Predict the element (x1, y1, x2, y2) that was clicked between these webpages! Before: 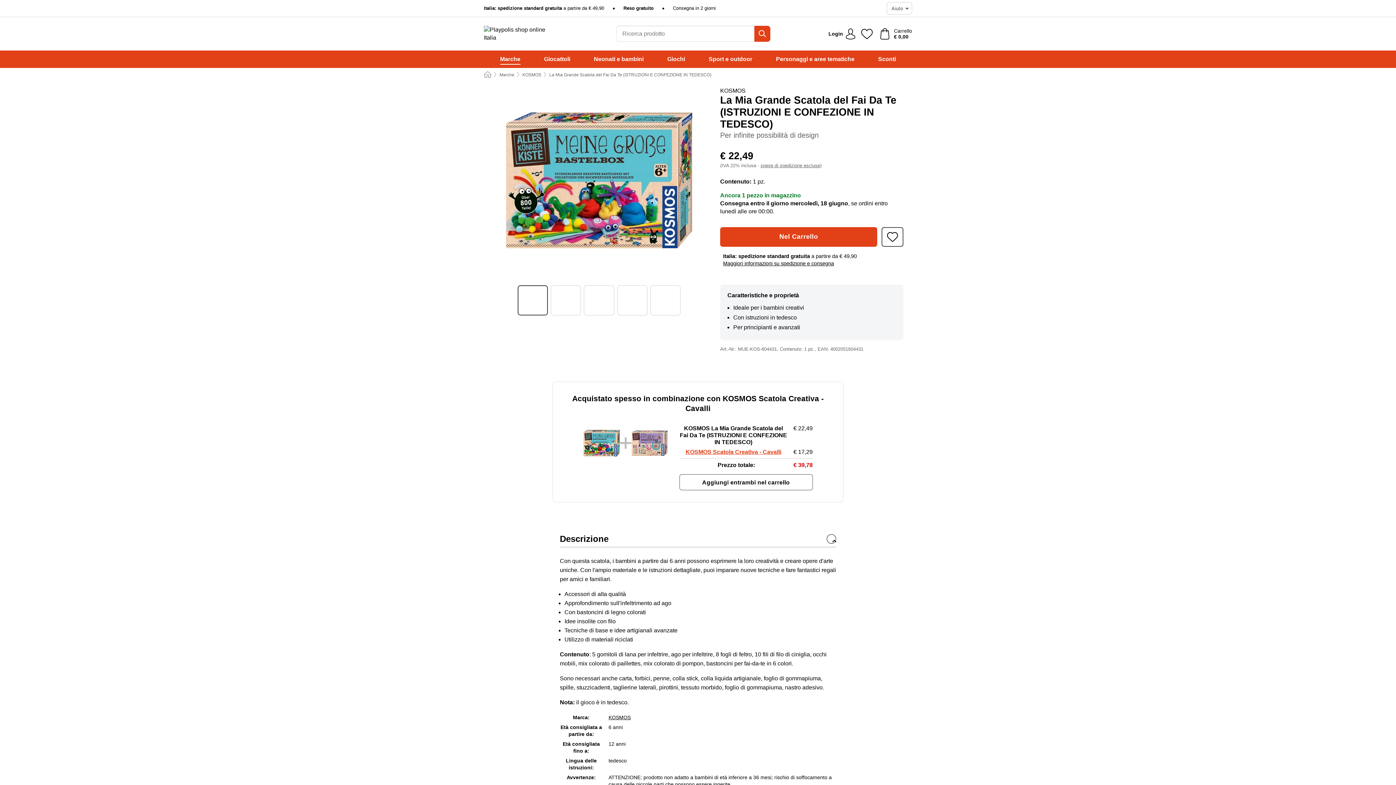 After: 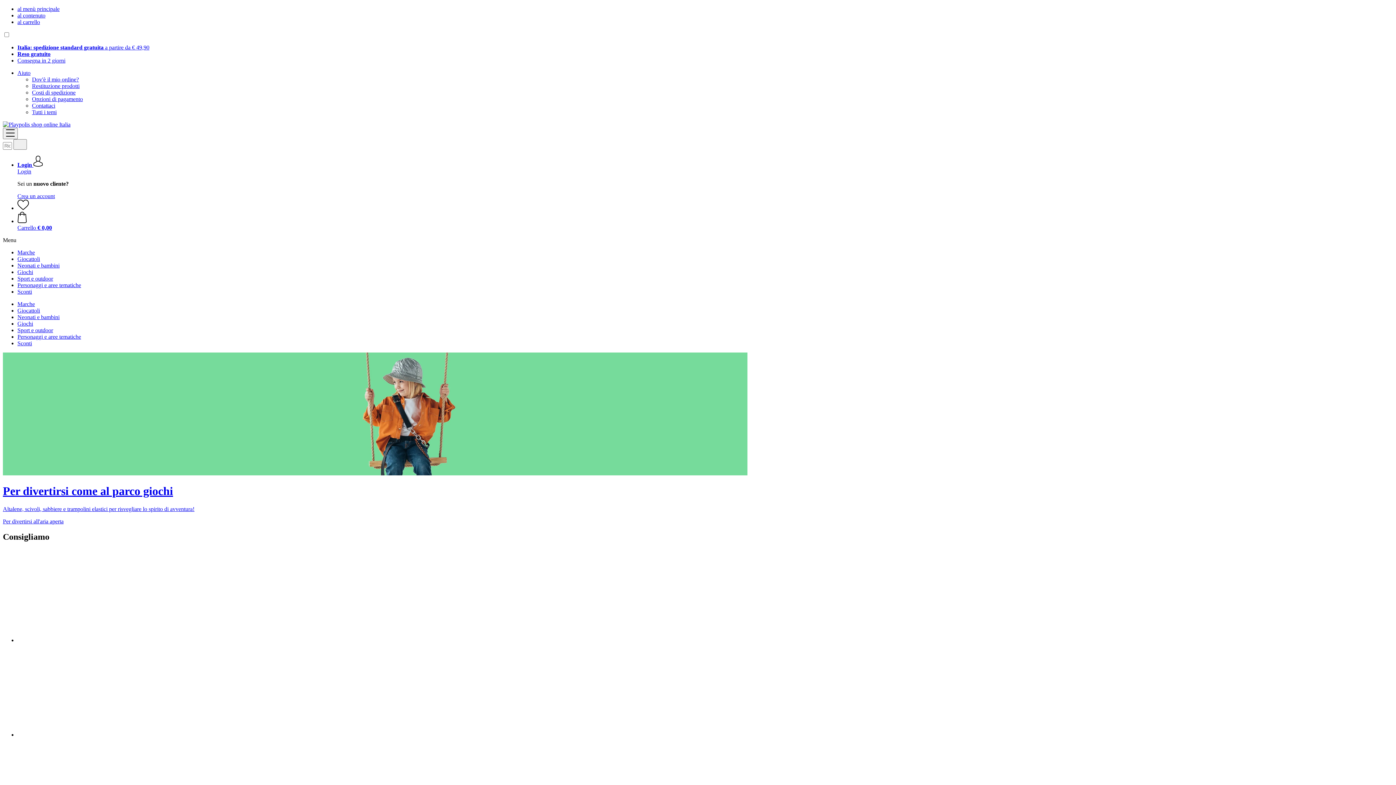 Action: bbox: (481, 24, 559, 43)